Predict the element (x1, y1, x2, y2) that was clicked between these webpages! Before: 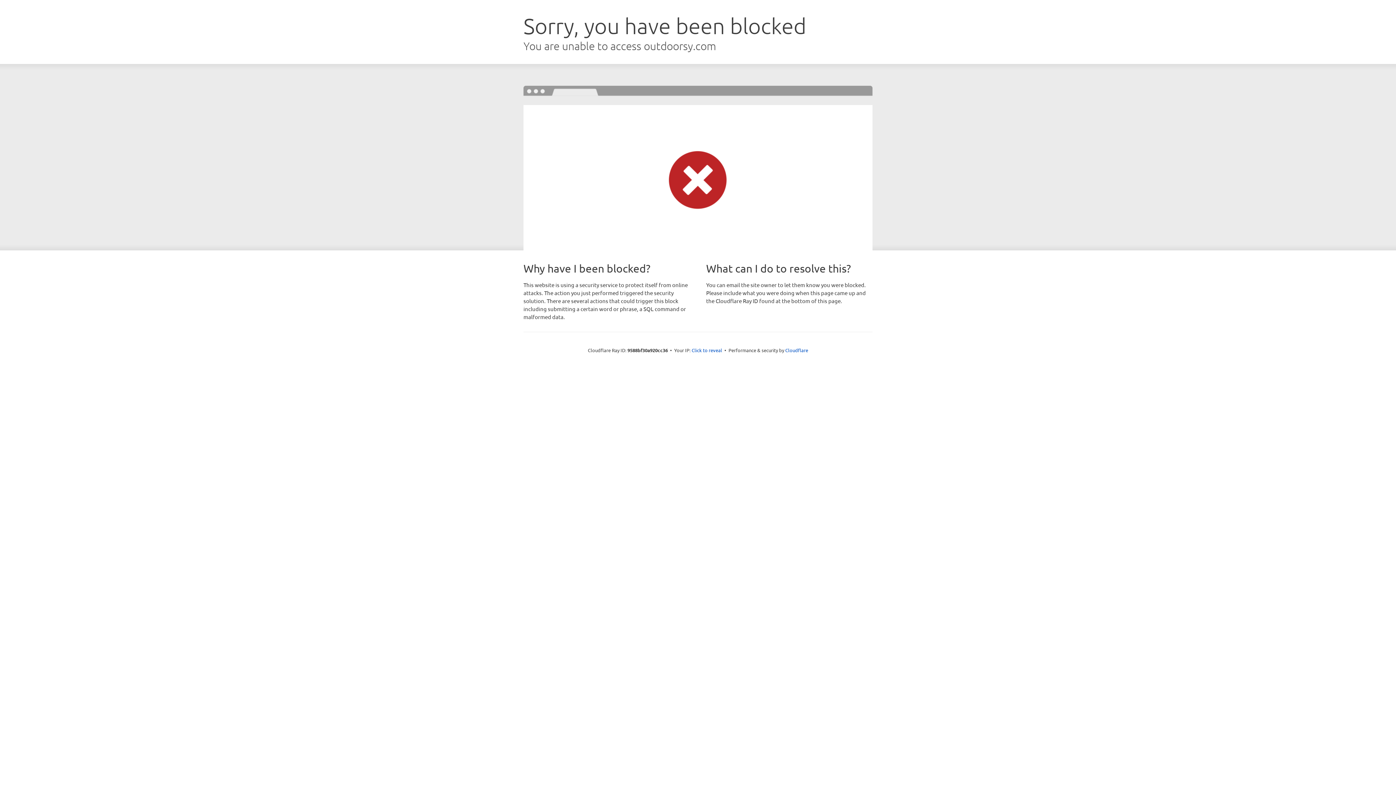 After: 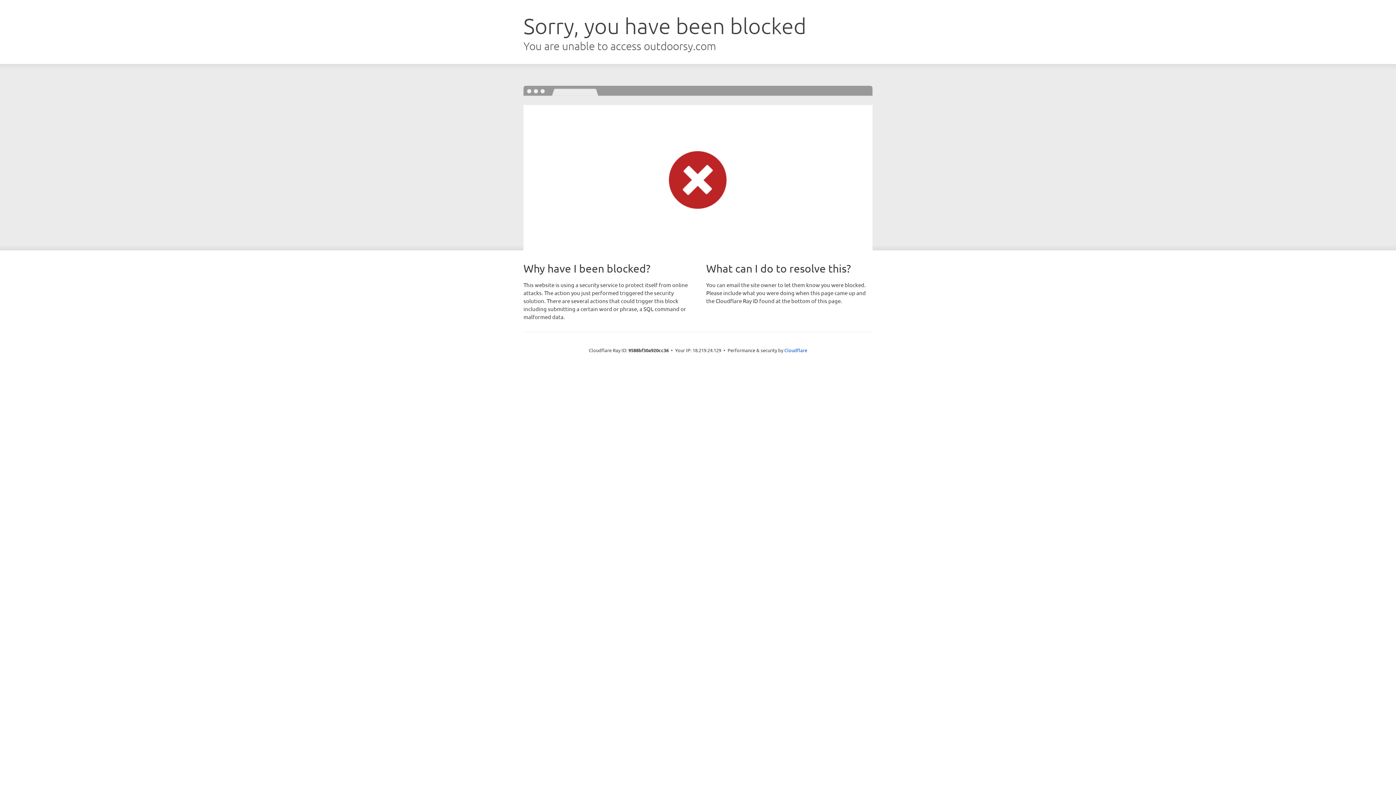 Action: label: Click to reveal bbox: (691, 346, 722, 353)